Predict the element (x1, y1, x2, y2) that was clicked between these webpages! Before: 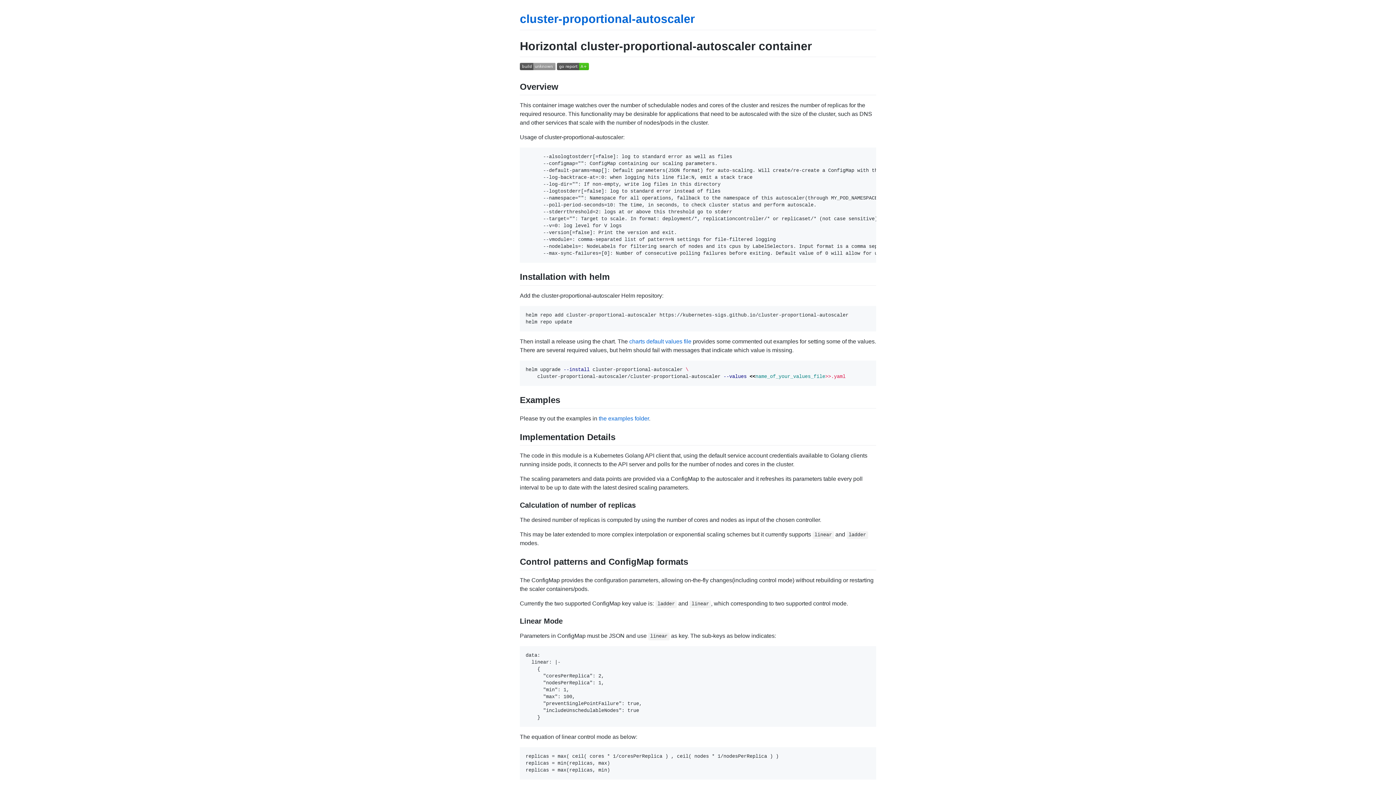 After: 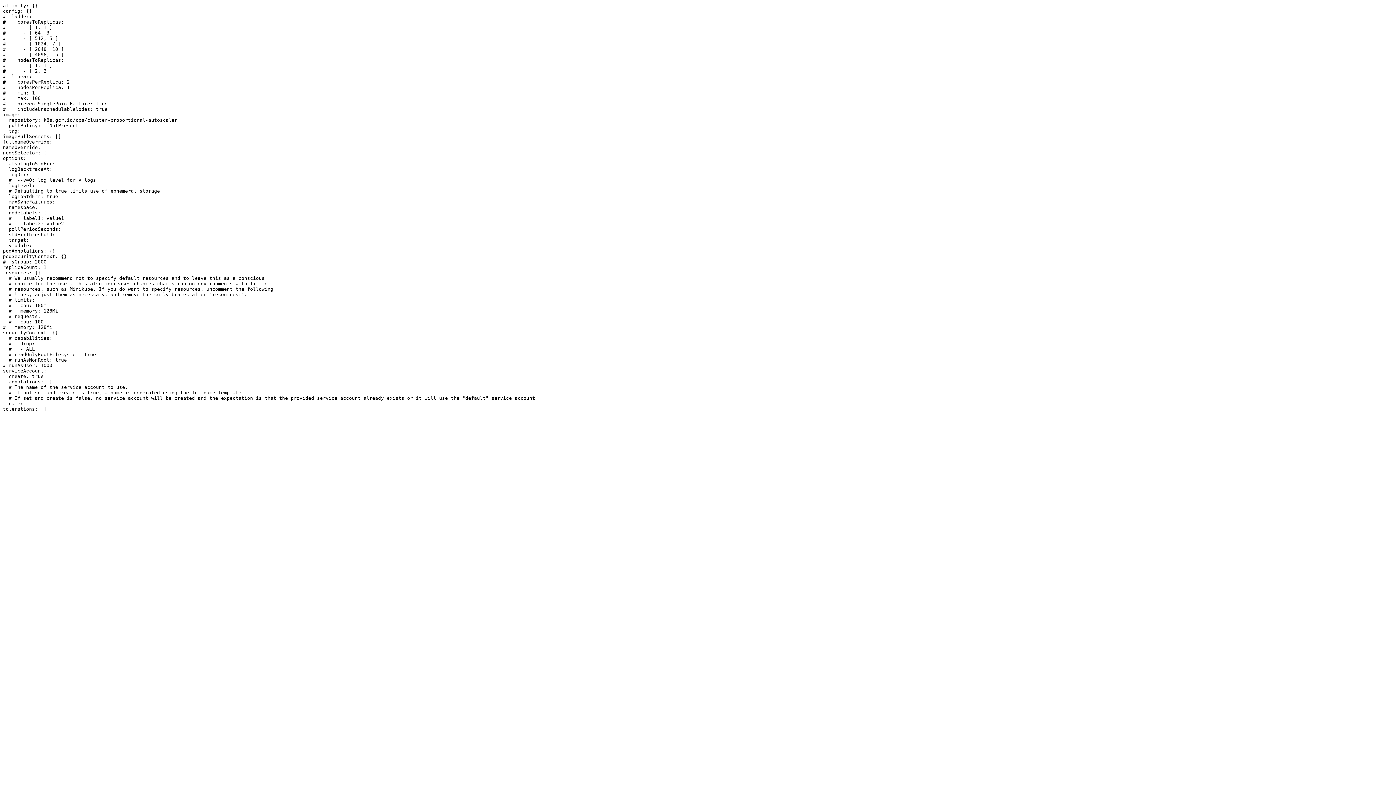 Action: label: charts default values file bbox: (629, 338, 691, 344)